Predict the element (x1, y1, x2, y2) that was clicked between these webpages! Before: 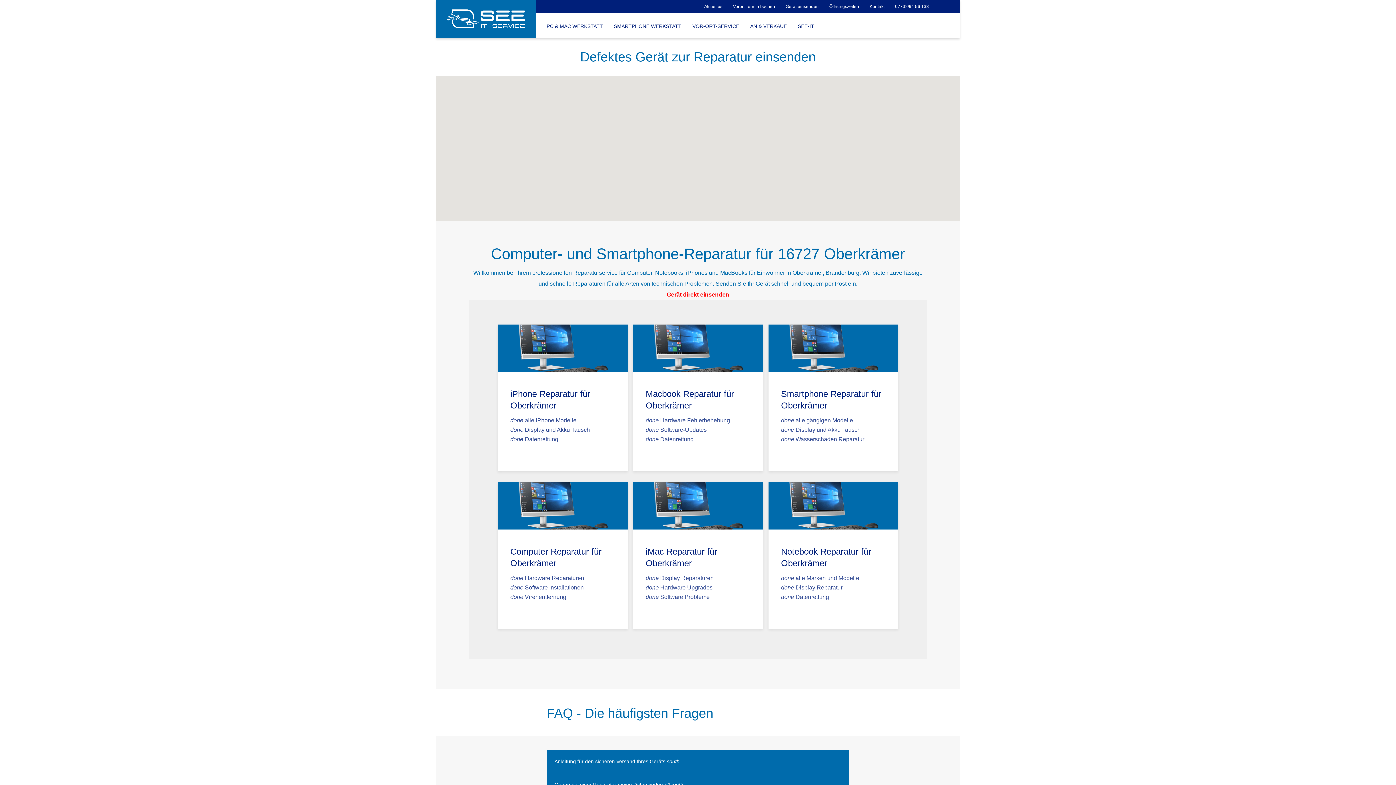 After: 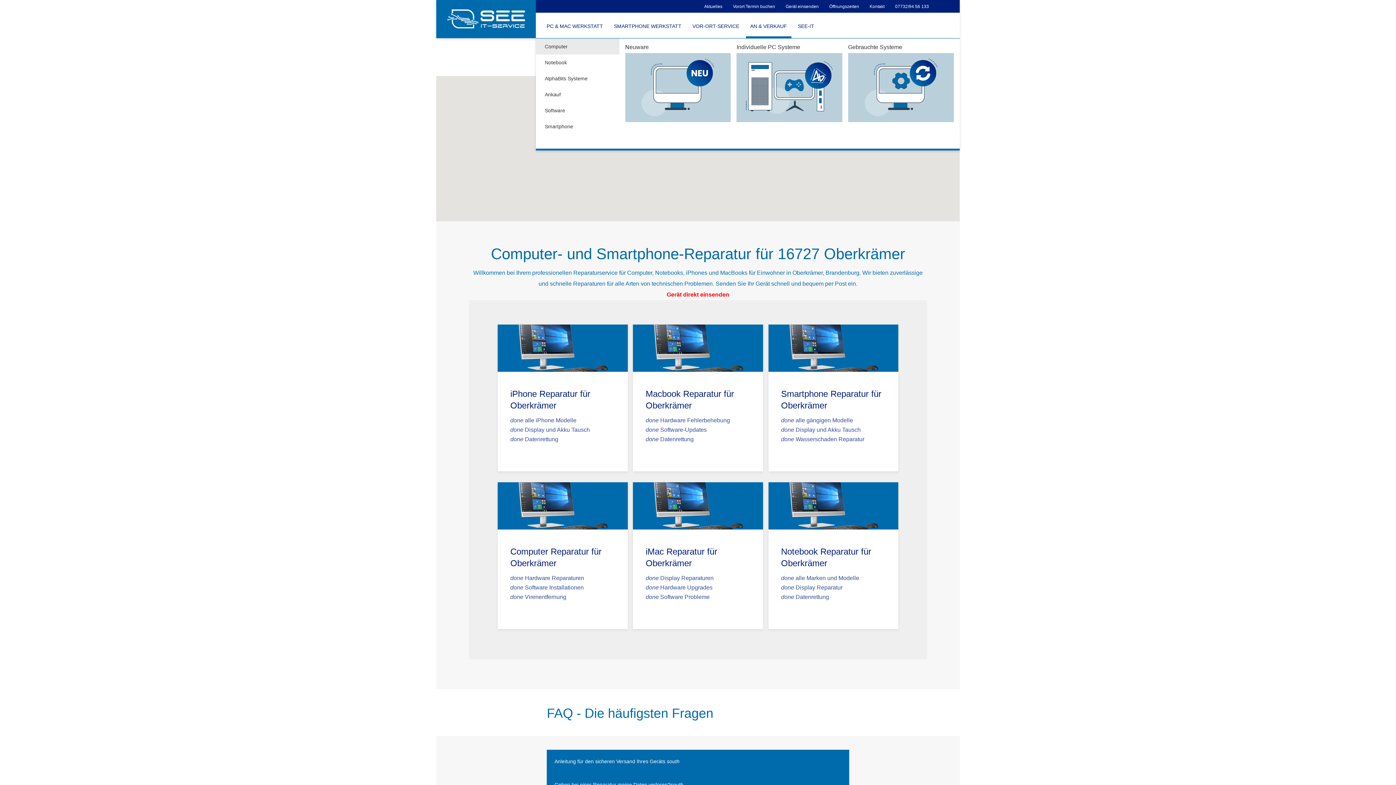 Action: label: AN & VERKAUF bbox: (746, 12, 791, 38)